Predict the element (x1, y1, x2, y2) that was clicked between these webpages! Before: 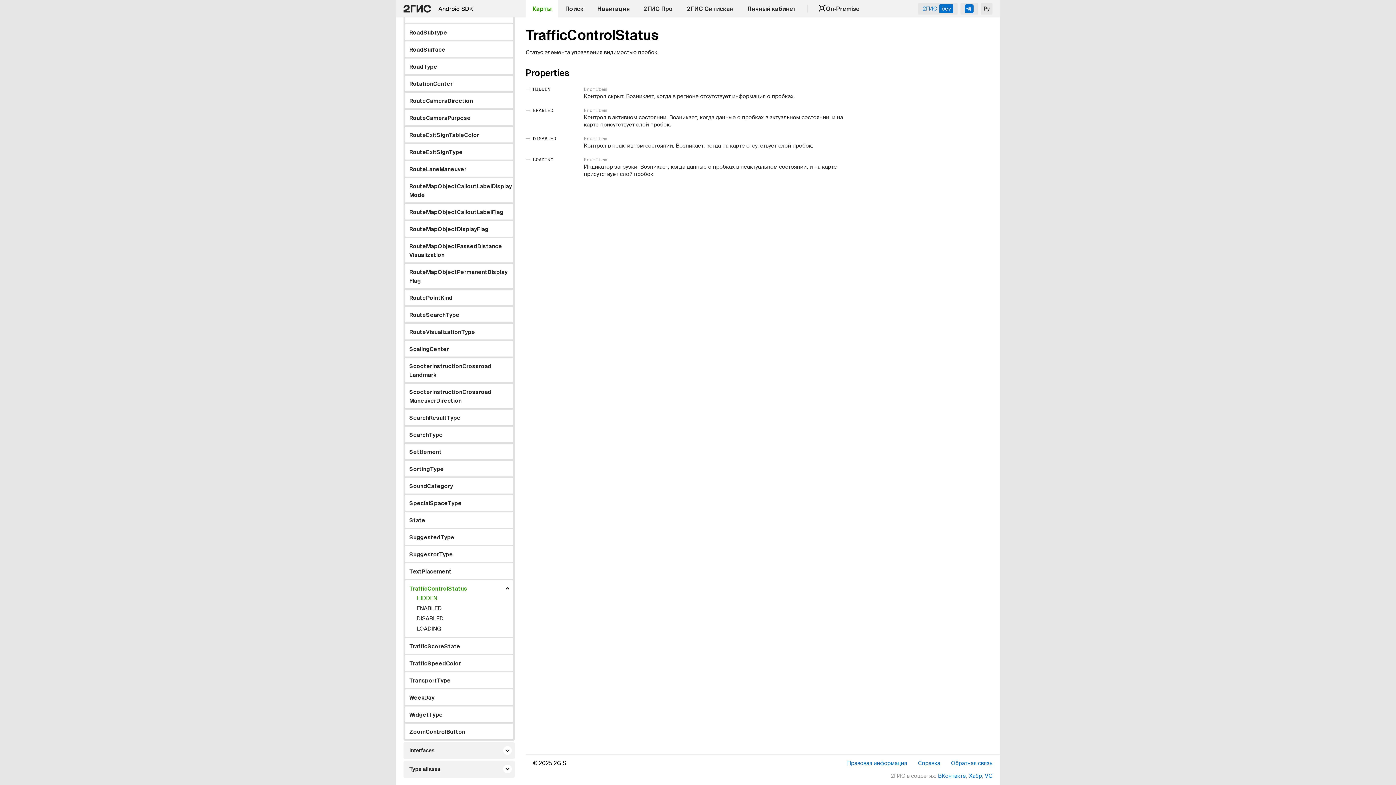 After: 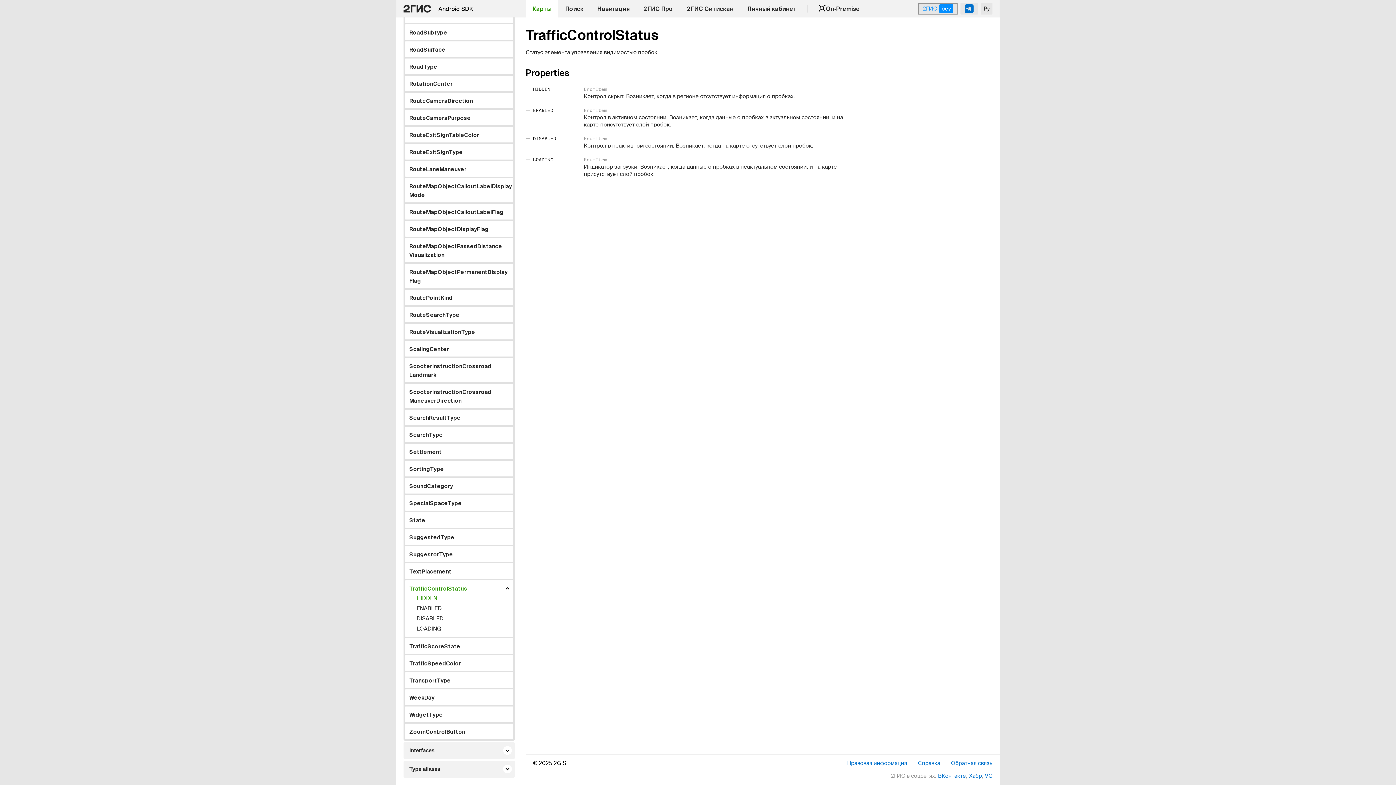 Action: label: 2ГИС
∂ev bbox: (918, 2, 957, 14)